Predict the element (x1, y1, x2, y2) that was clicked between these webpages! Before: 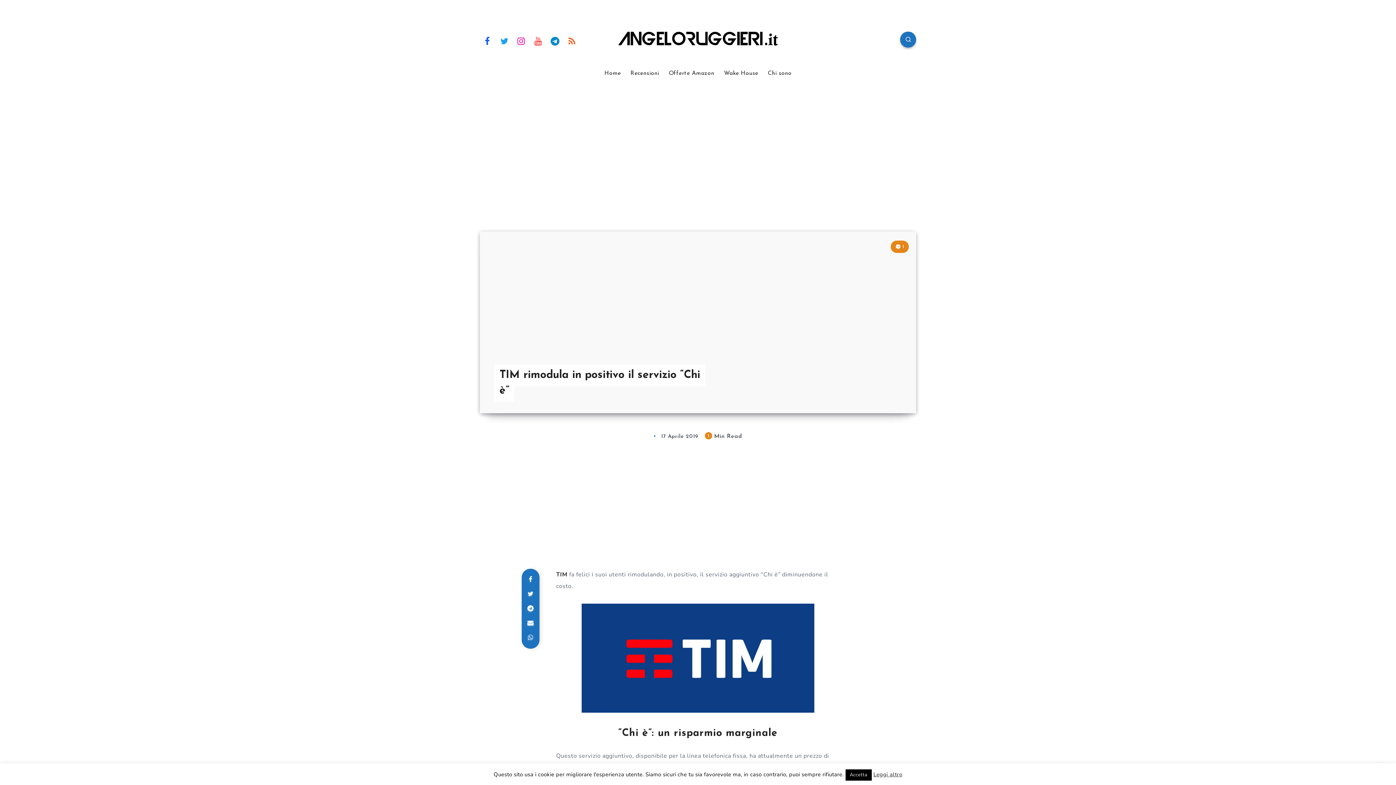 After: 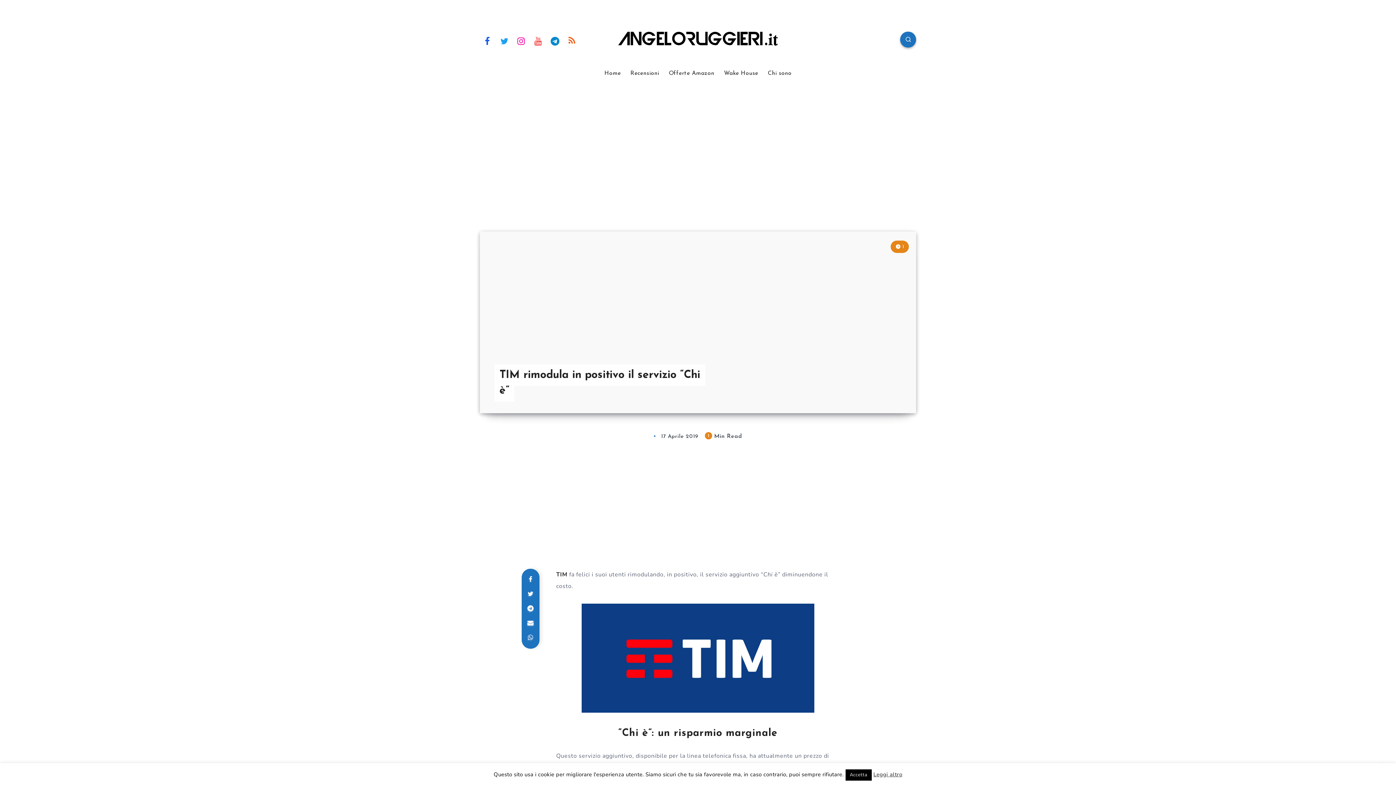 Action: label: RSS bbox: (565, 32, 579, 48)